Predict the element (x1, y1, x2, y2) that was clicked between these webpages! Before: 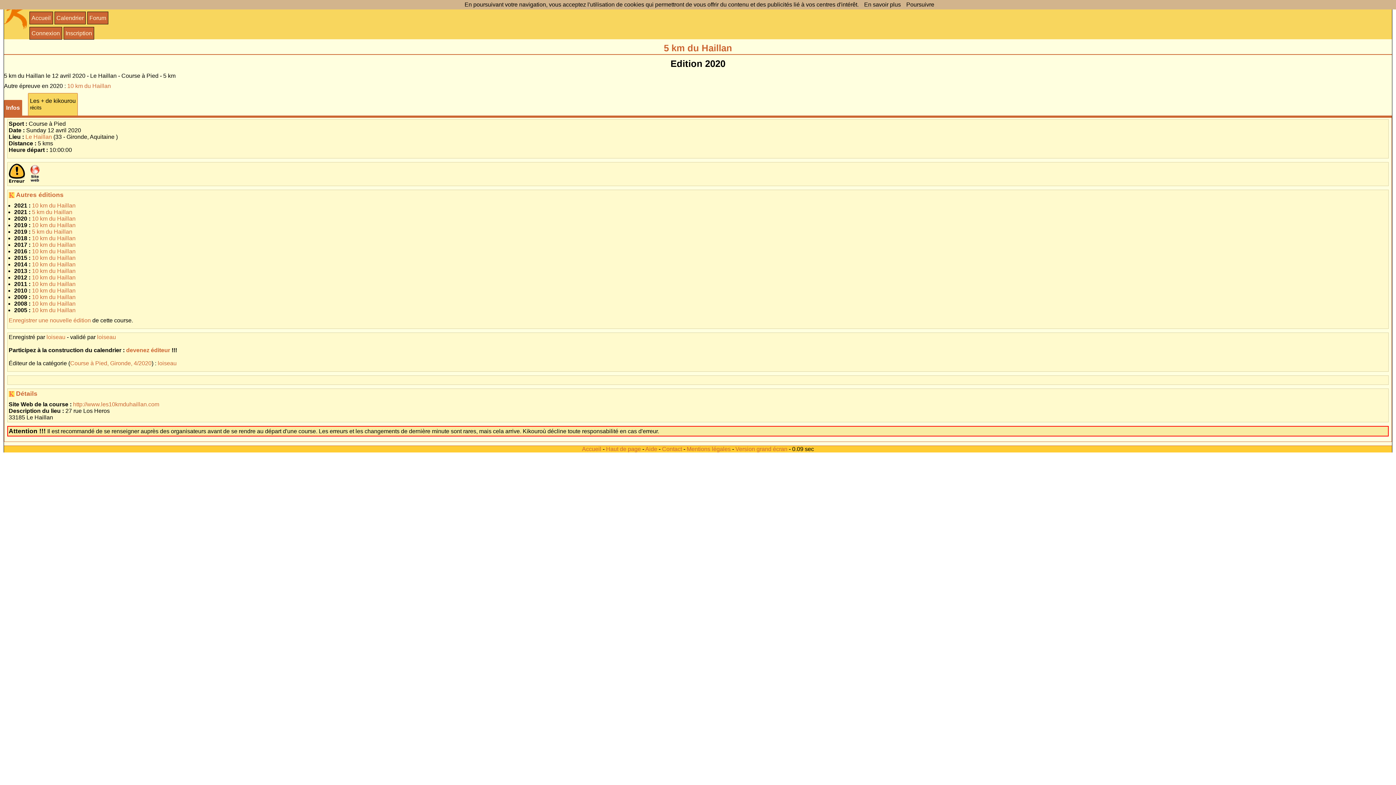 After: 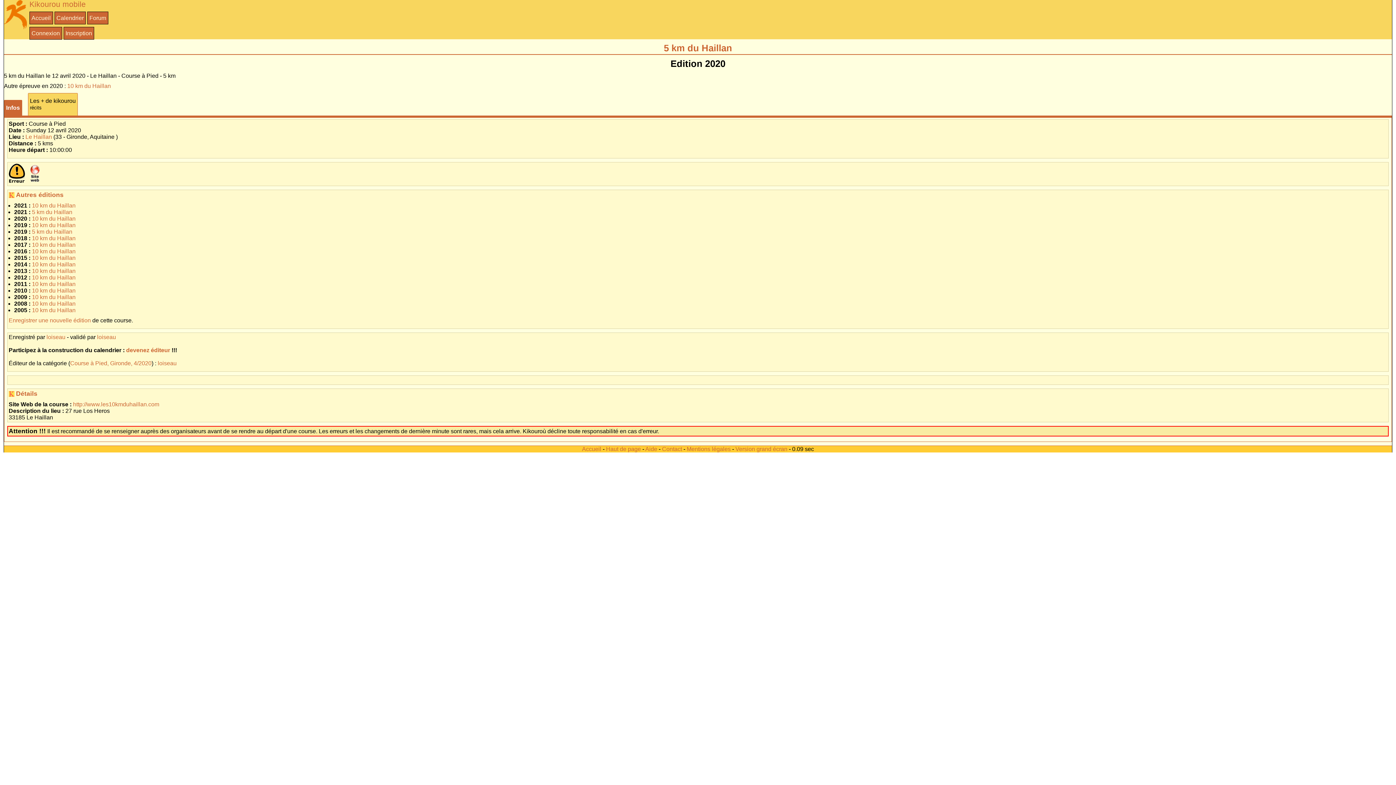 Action: label: Poursuivre bbox: (906, 1, 934, 7)